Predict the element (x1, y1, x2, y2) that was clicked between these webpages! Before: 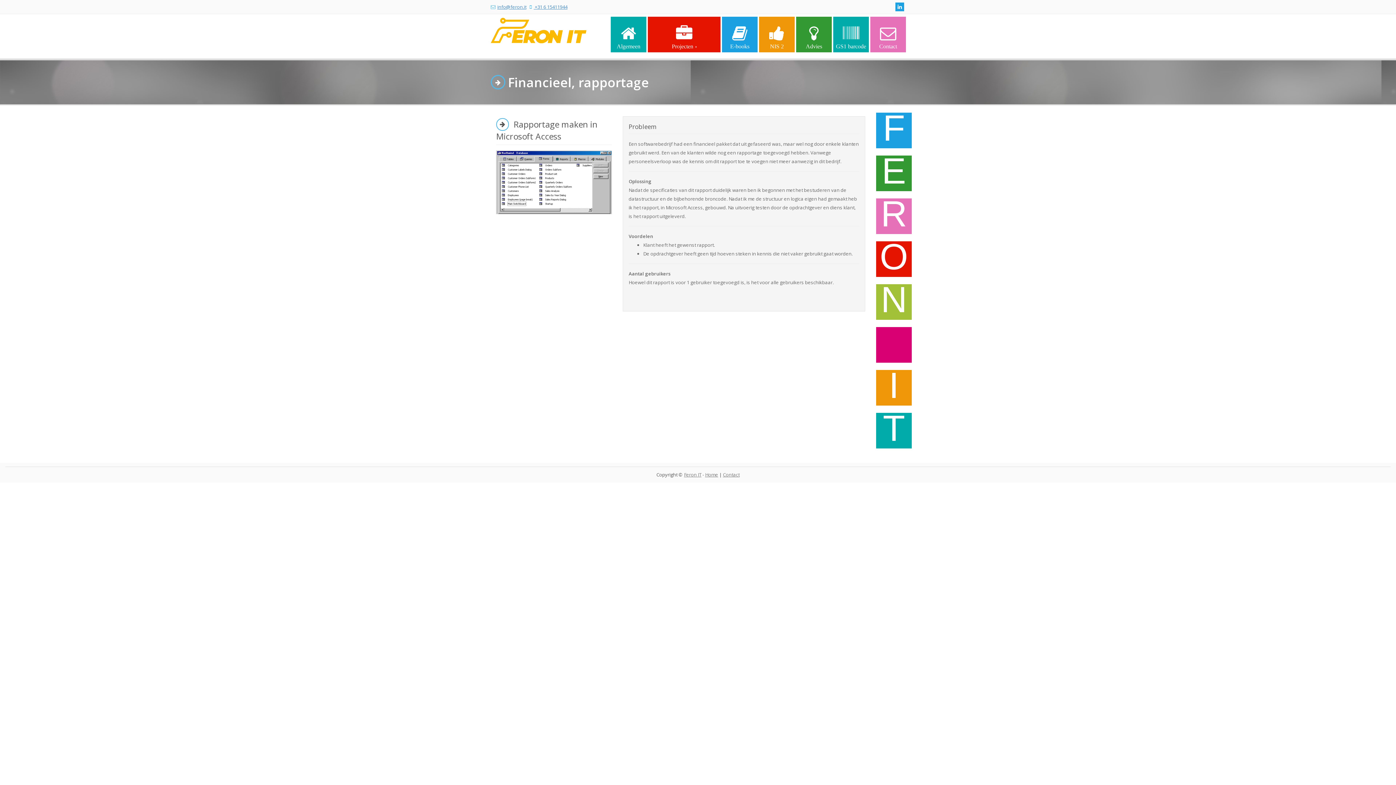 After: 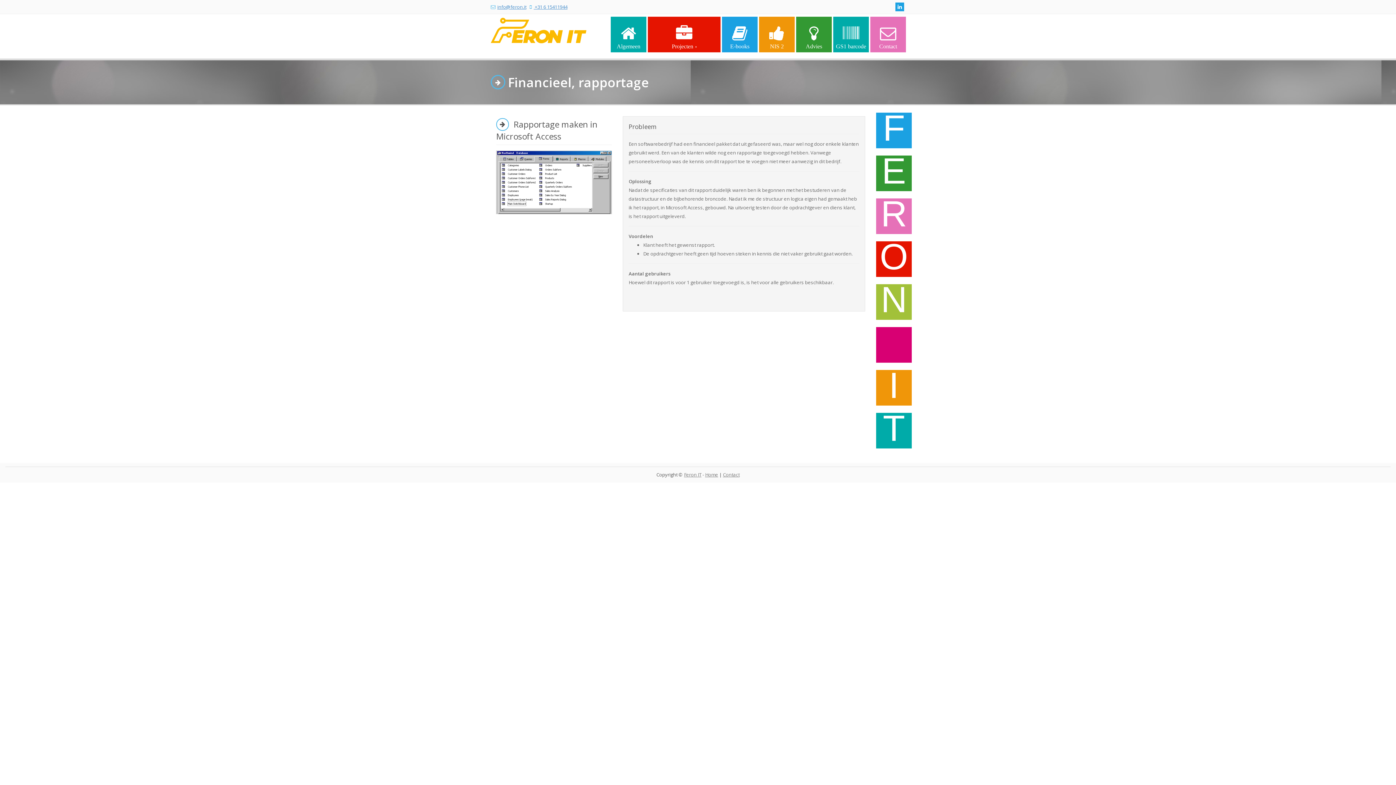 Action: label:  +31 6 15411944 bbox: (533, 3, 567, 10)